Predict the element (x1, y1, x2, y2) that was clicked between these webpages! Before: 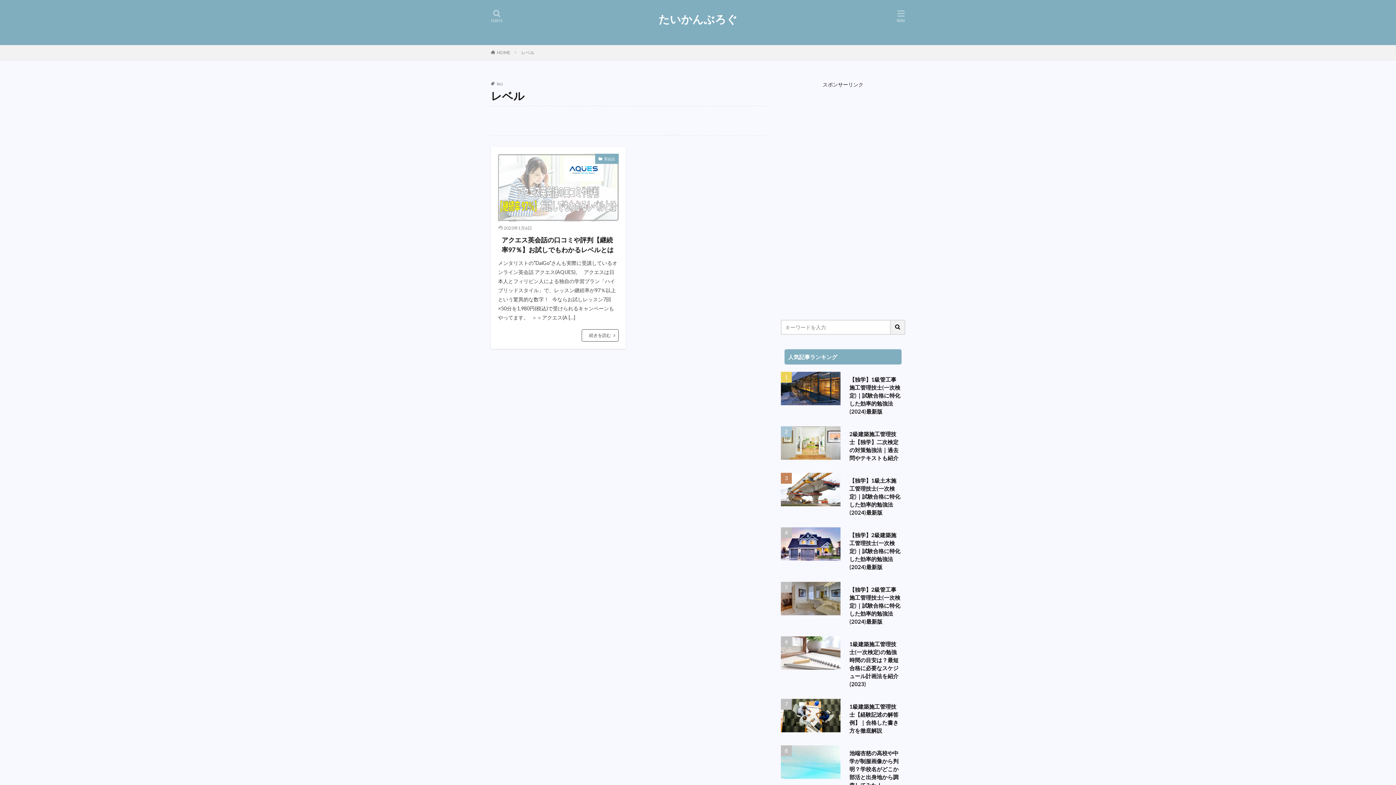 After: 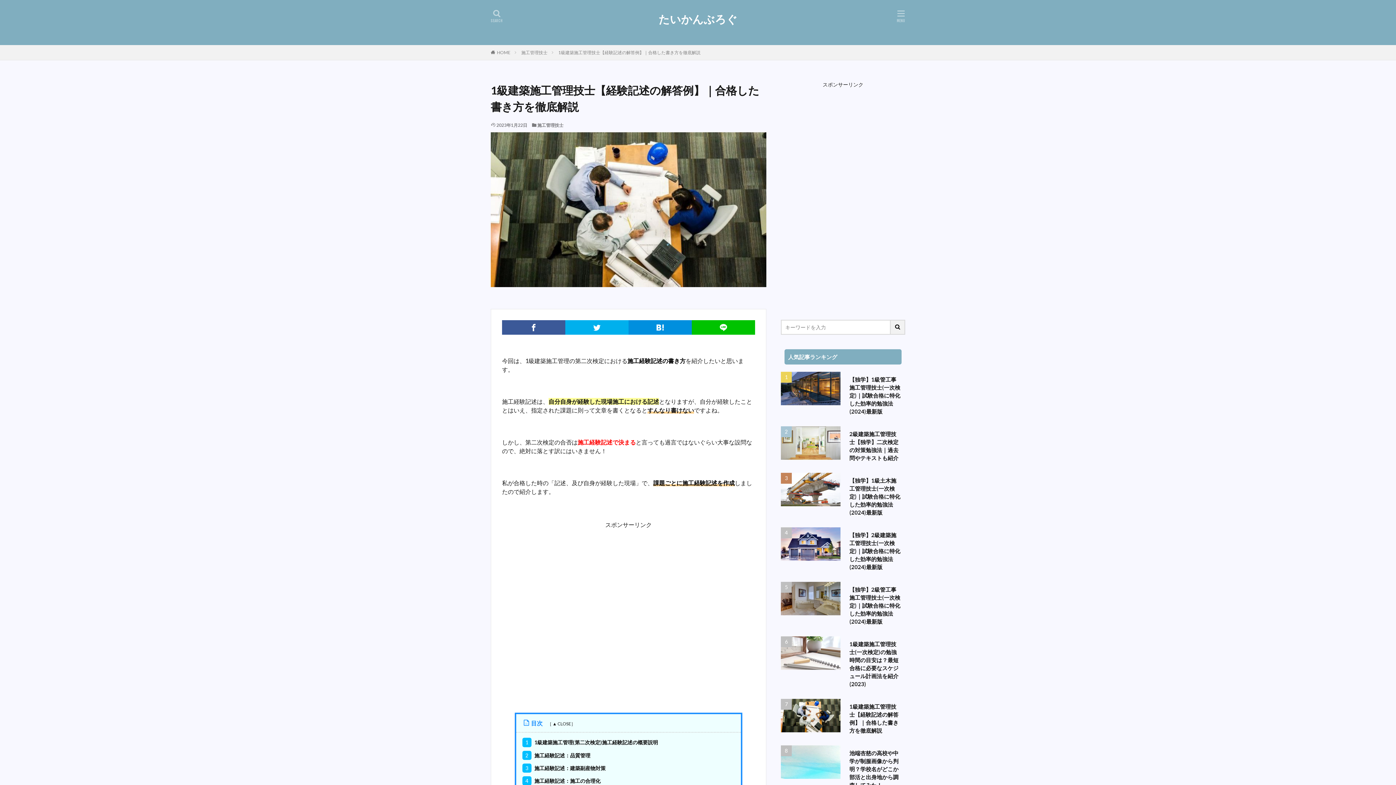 Action: bbox: (781, 699, 840, 732)